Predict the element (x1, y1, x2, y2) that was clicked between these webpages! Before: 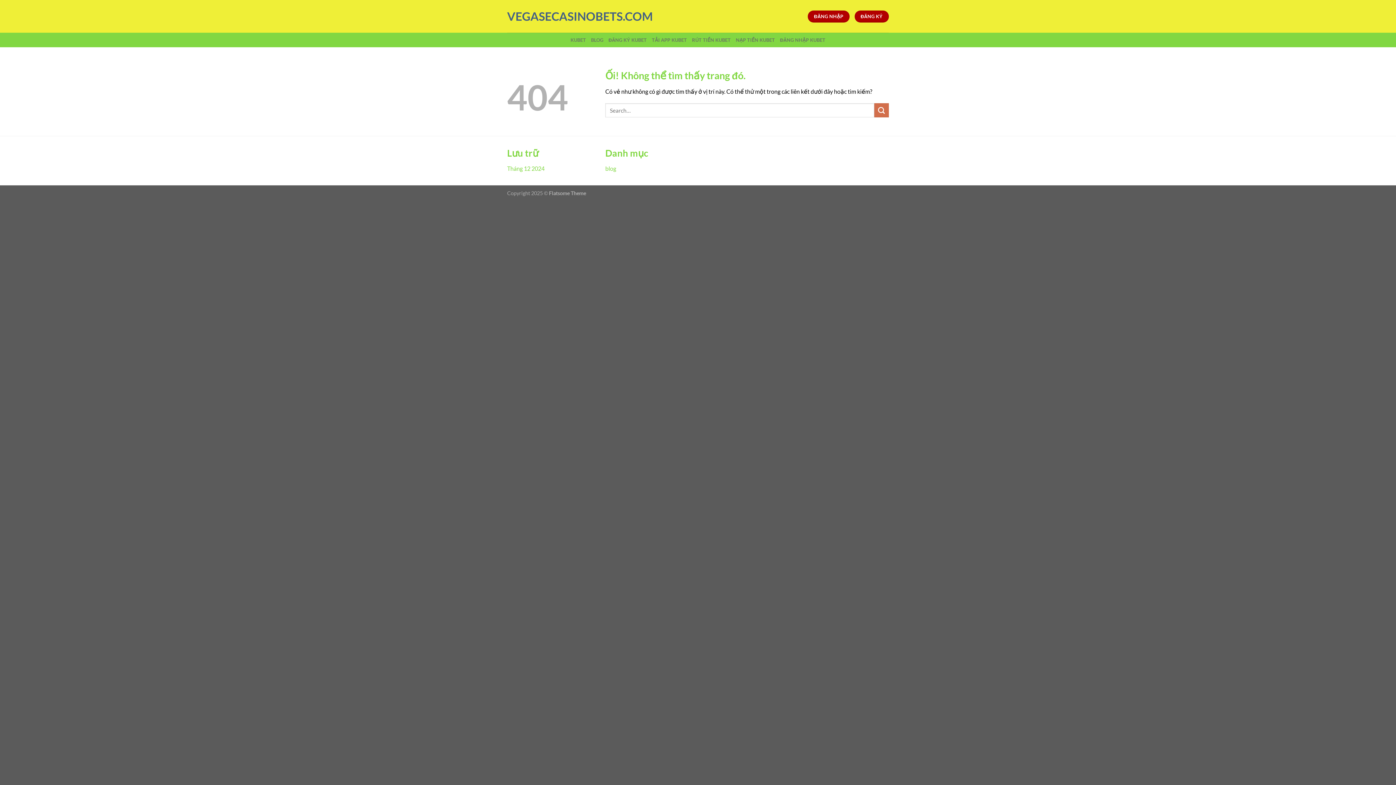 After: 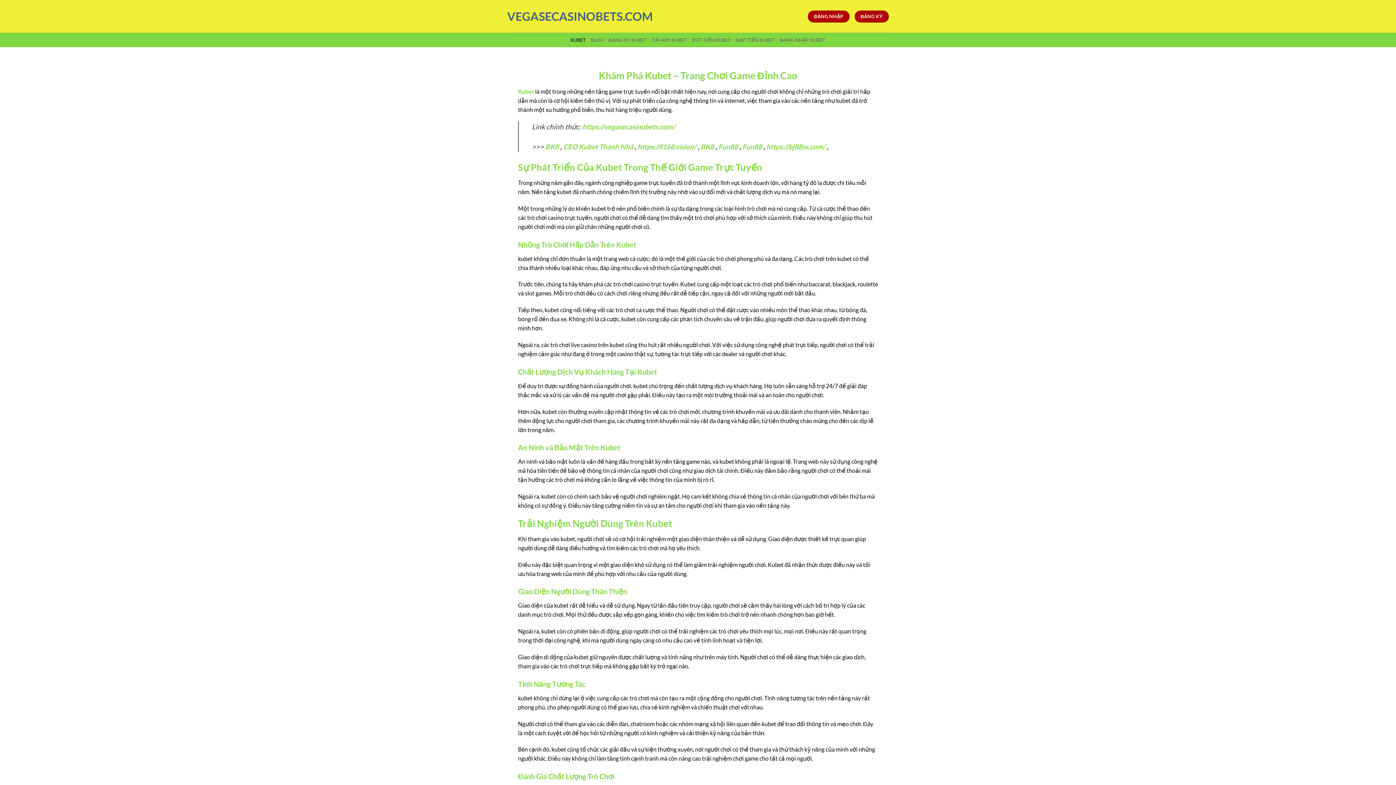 Action: bbox: (507, 10, 580, 22) label: VEGASECASINOBETS.COM